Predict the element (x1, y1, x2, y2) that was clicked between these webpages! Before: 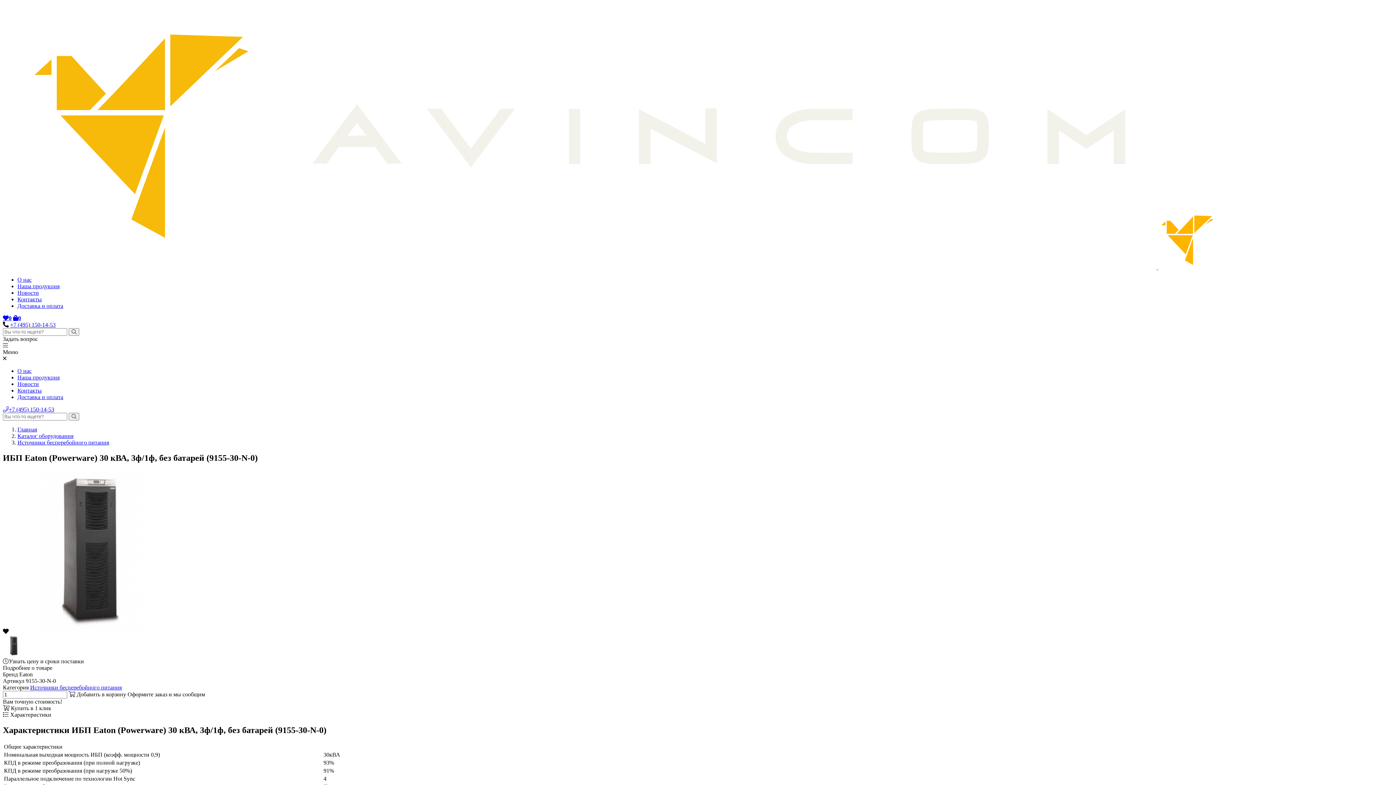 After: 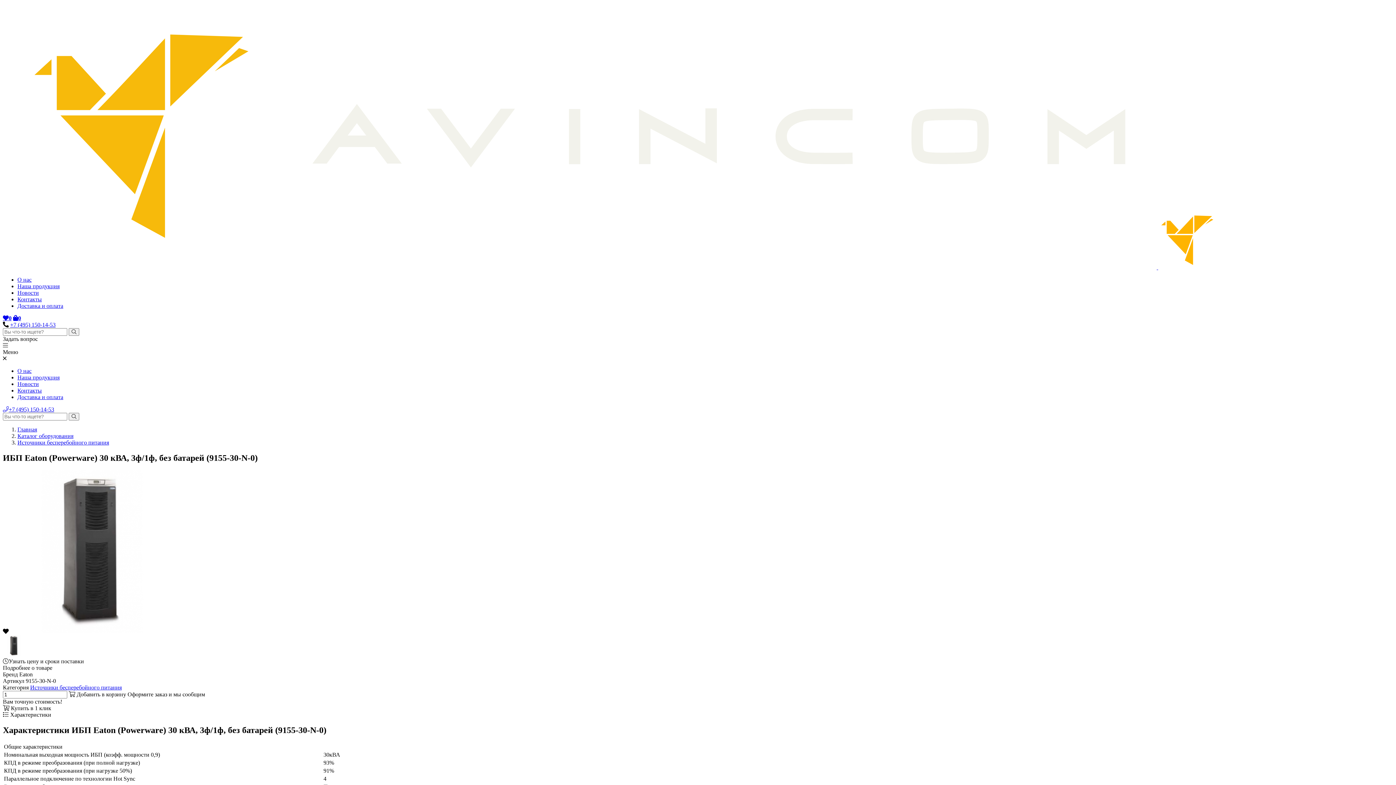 Action: bbox: (68, 691, 127, 697) label:  Добавить в корзину 